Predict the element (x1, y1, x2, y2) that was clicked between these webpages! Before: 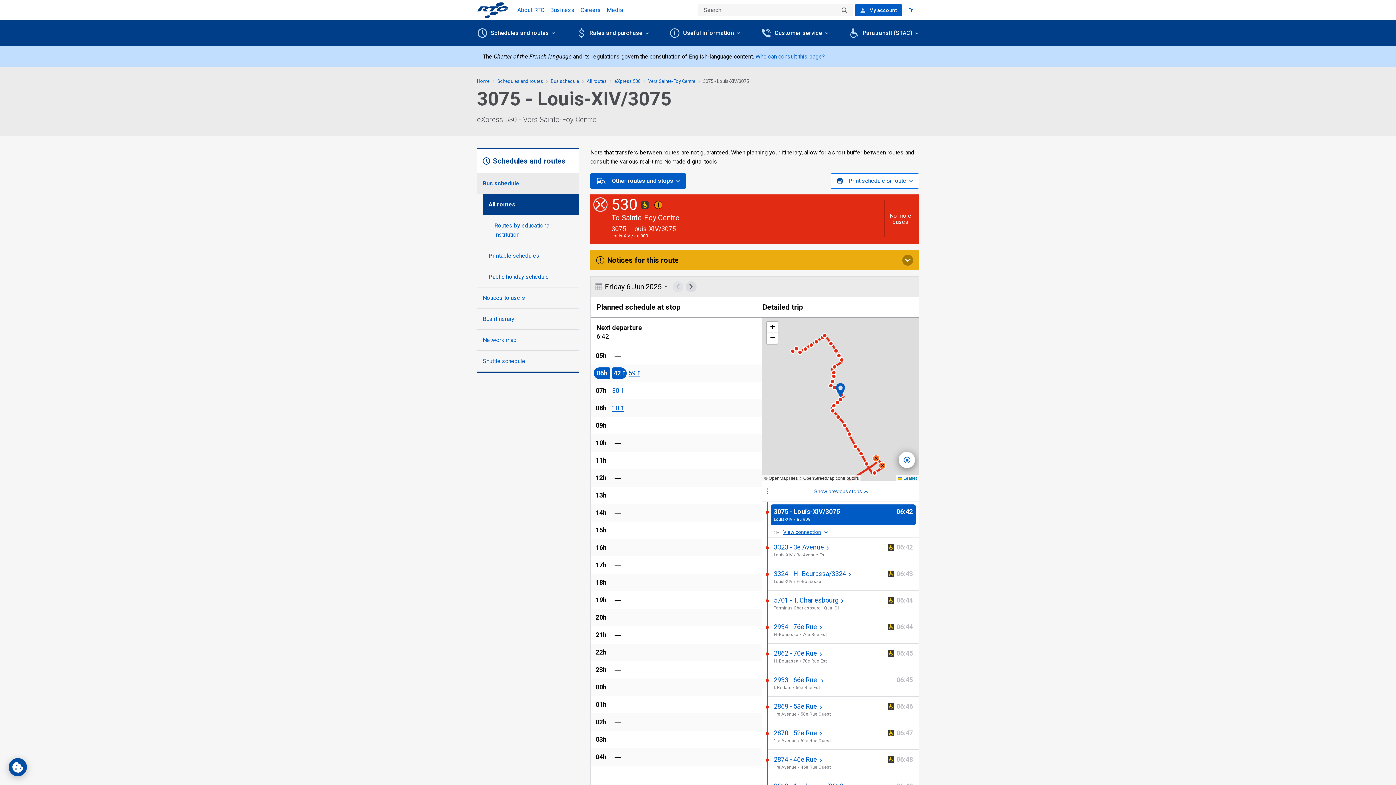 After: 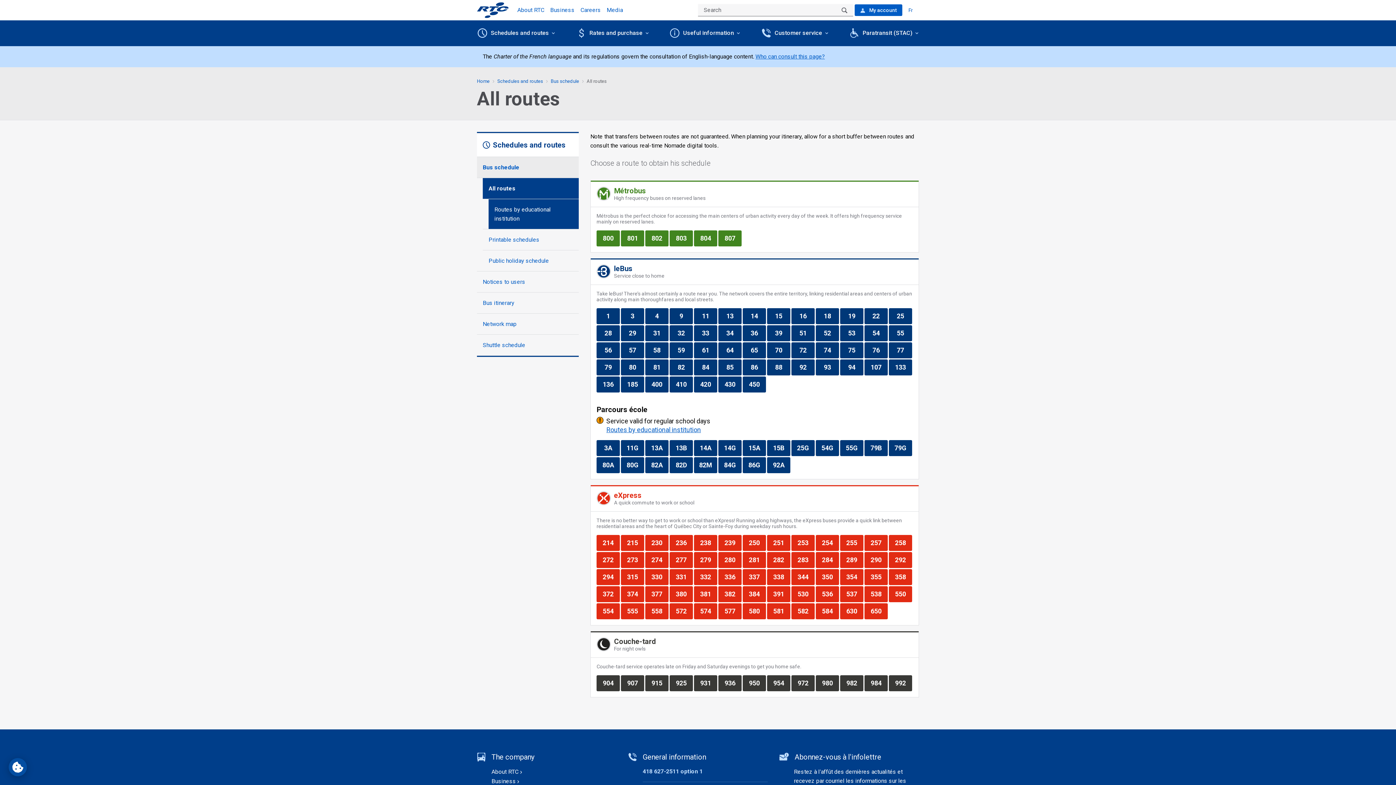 Action: label: All routes bbox: (482, 193, 578, 215)